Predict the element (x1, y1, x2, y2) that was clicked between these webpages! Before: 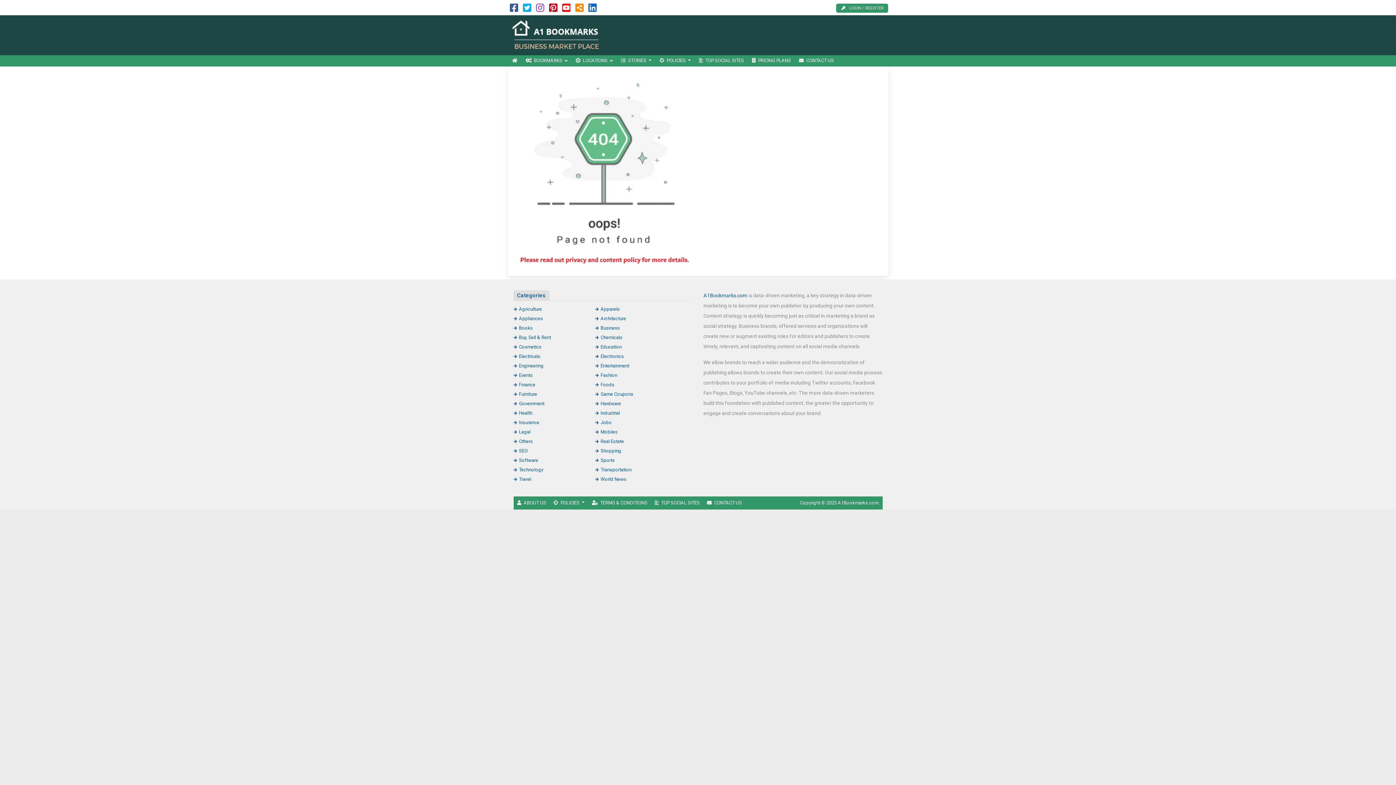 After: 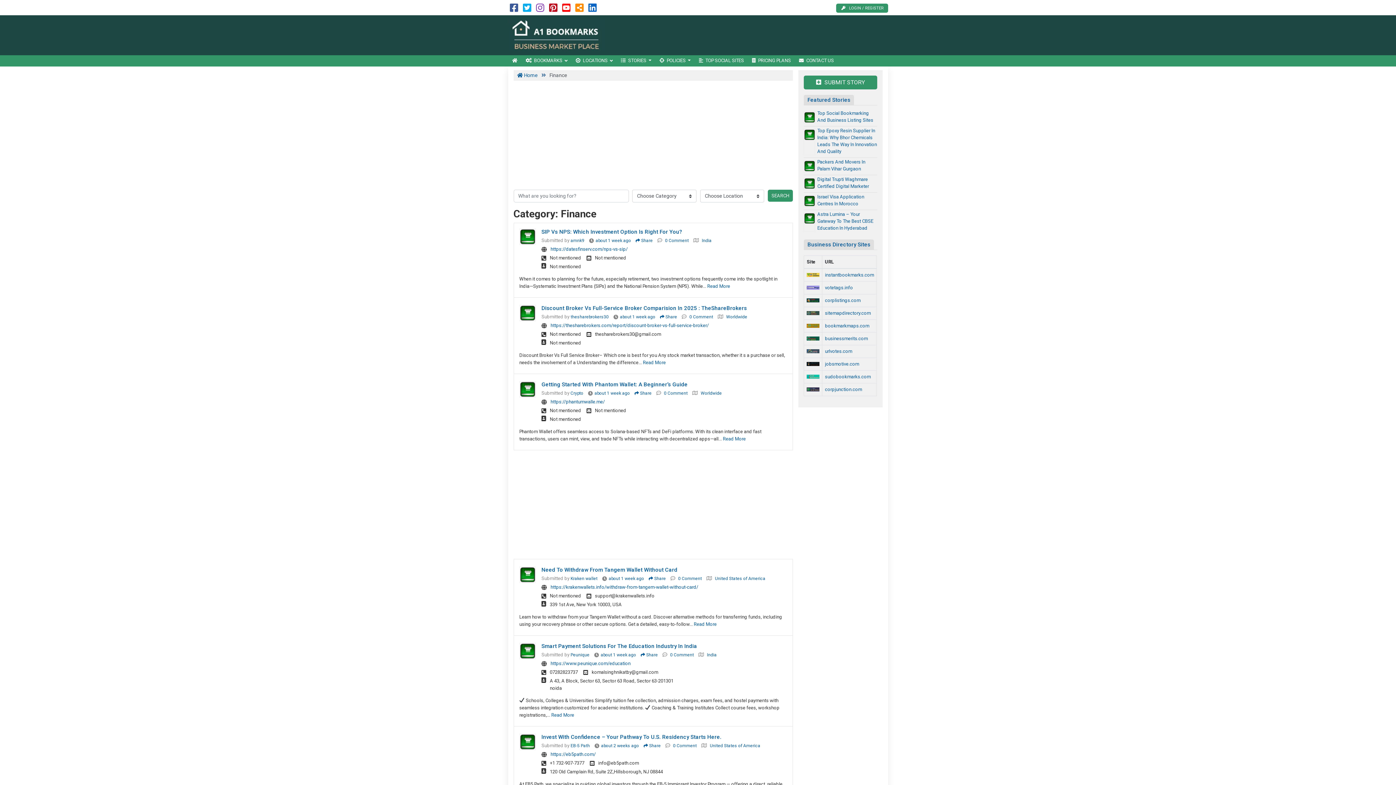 Action: label: Finance bbox: (513, 382, 535, 387)